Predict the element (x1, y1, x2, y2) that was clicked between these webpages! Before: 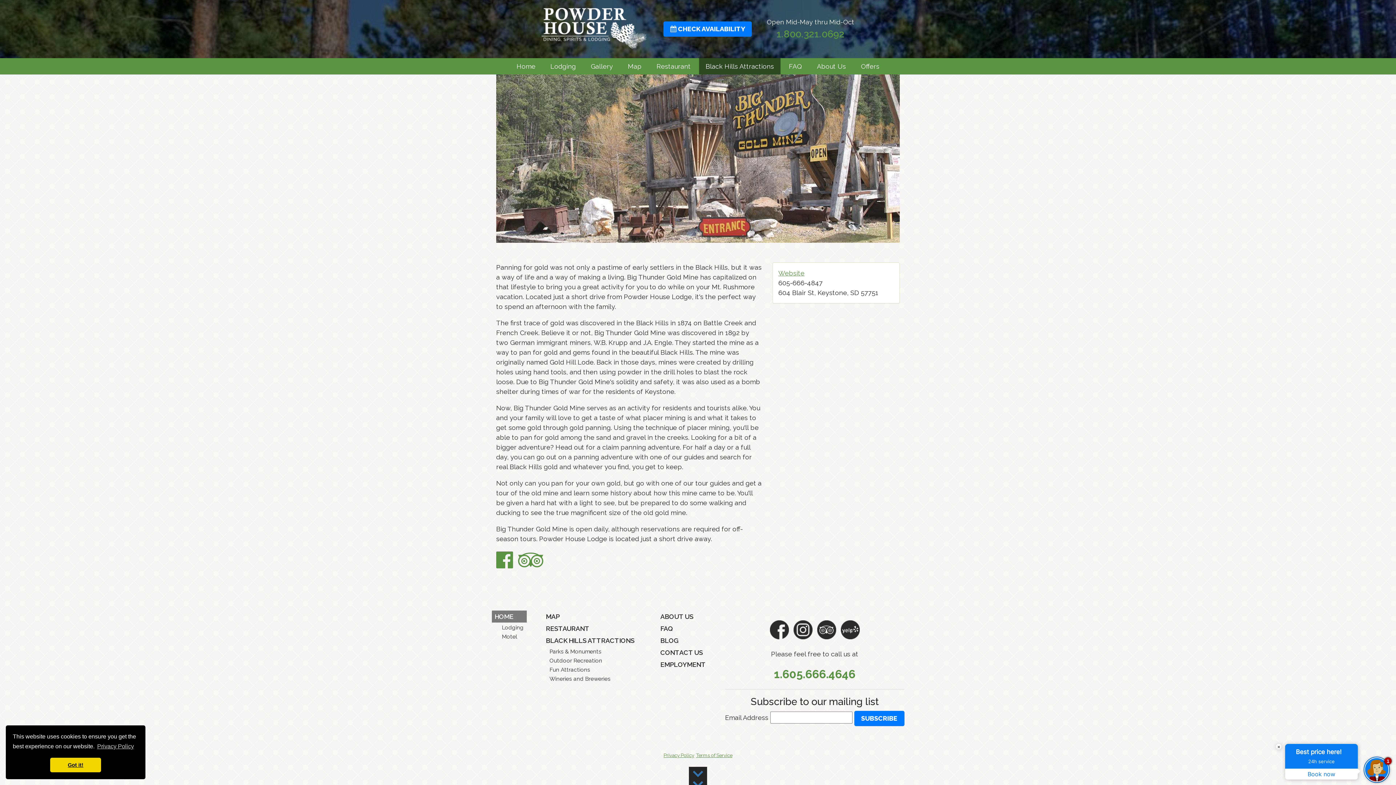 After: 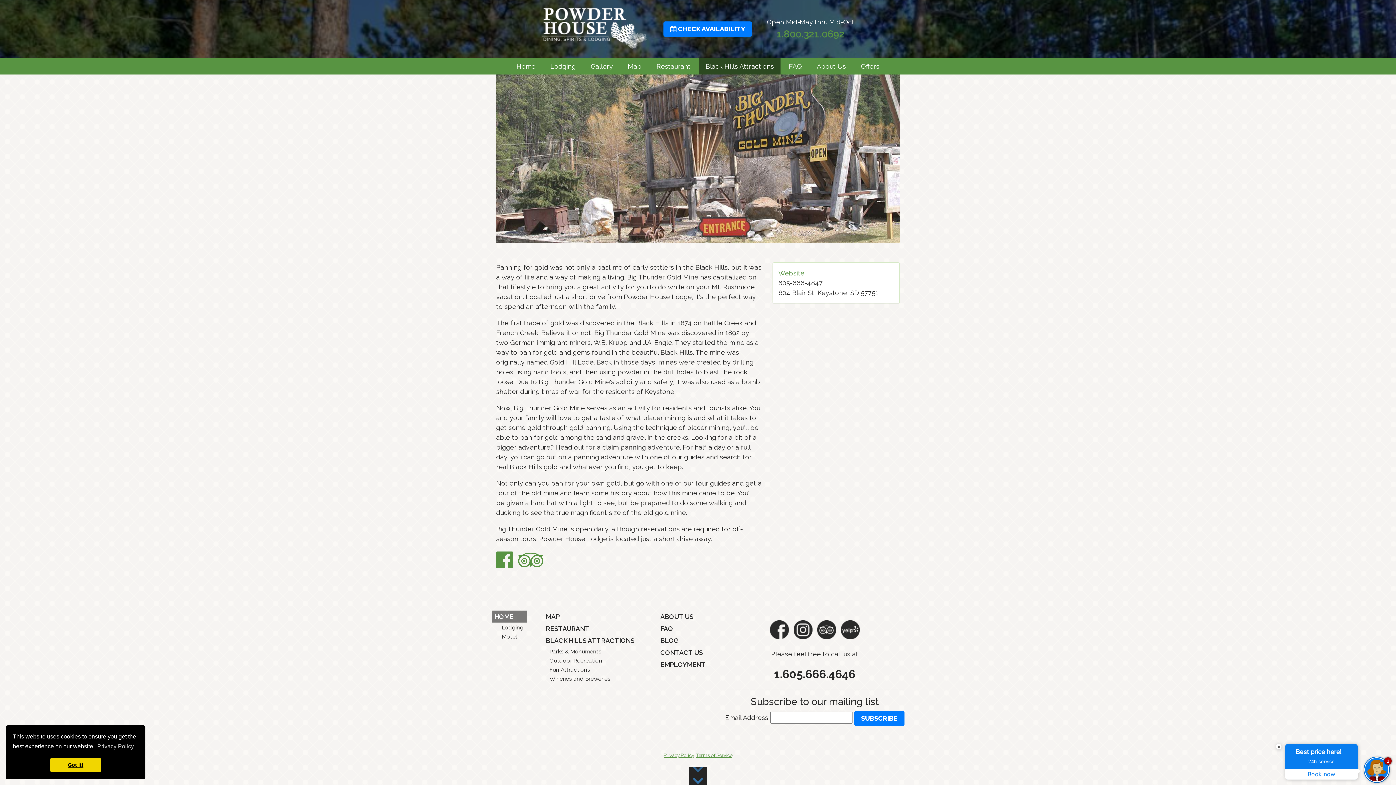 Action: bbox: (774, 667, 855, 680) label: 1.605.666.4646